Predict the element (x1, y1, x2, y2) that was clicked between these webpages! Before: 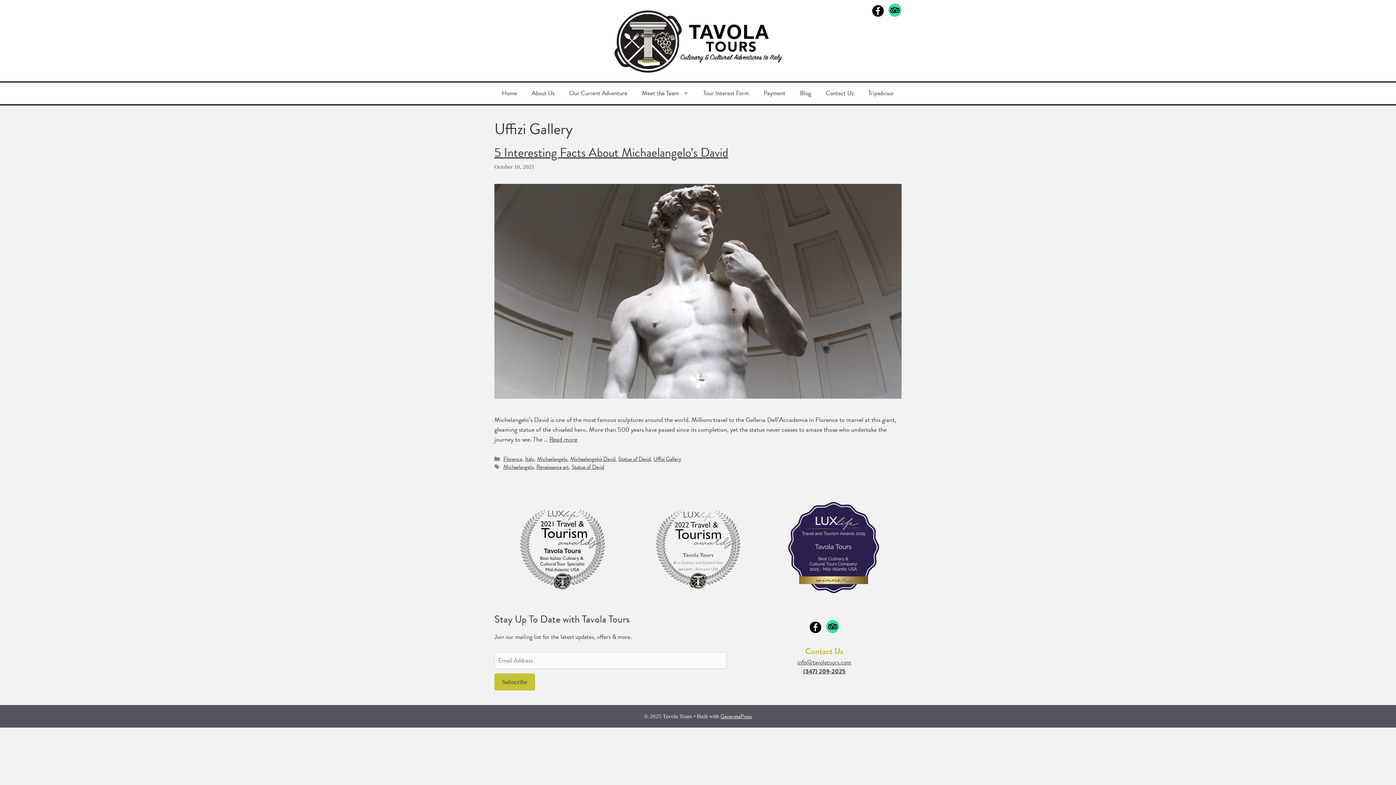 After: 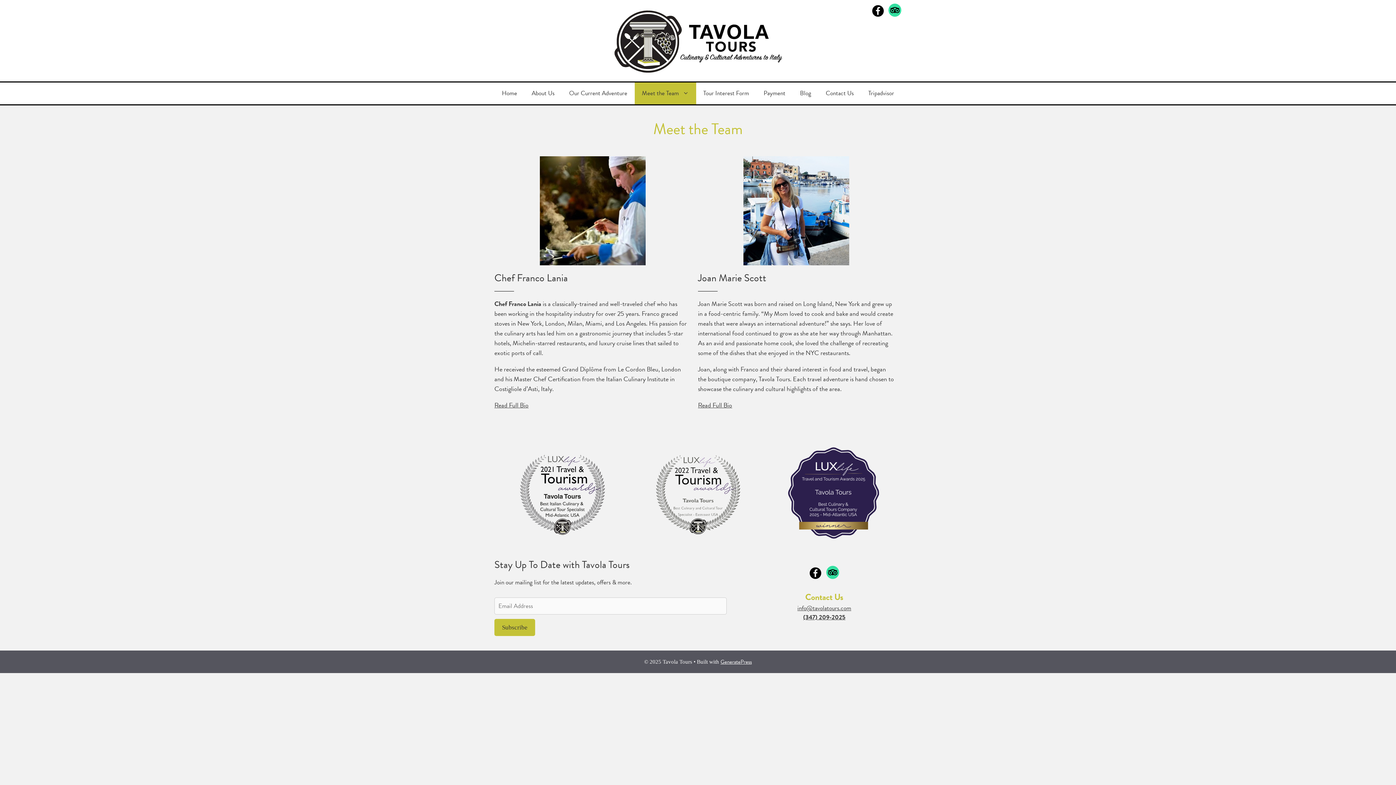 Action: bbox: (634, 82, 696, 104) label: Meet the Team